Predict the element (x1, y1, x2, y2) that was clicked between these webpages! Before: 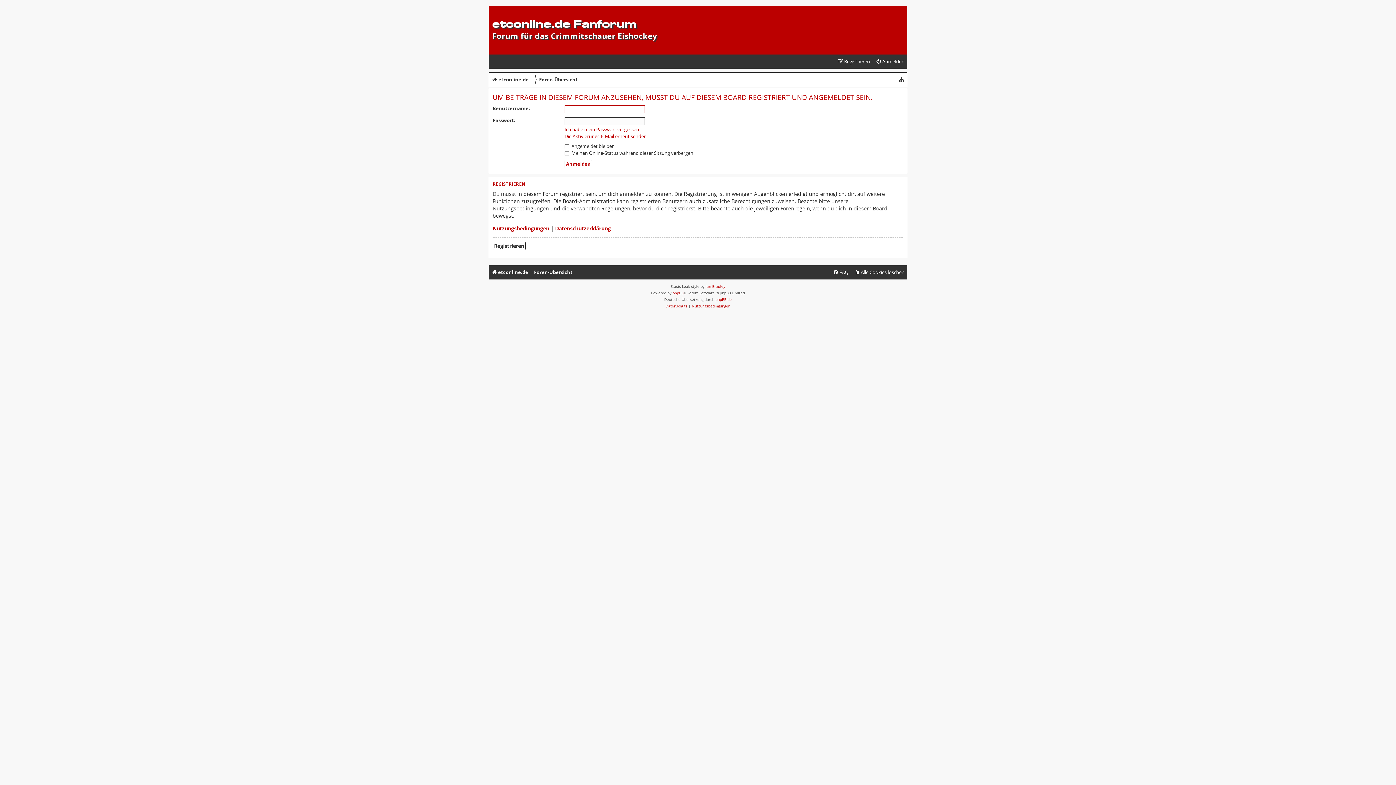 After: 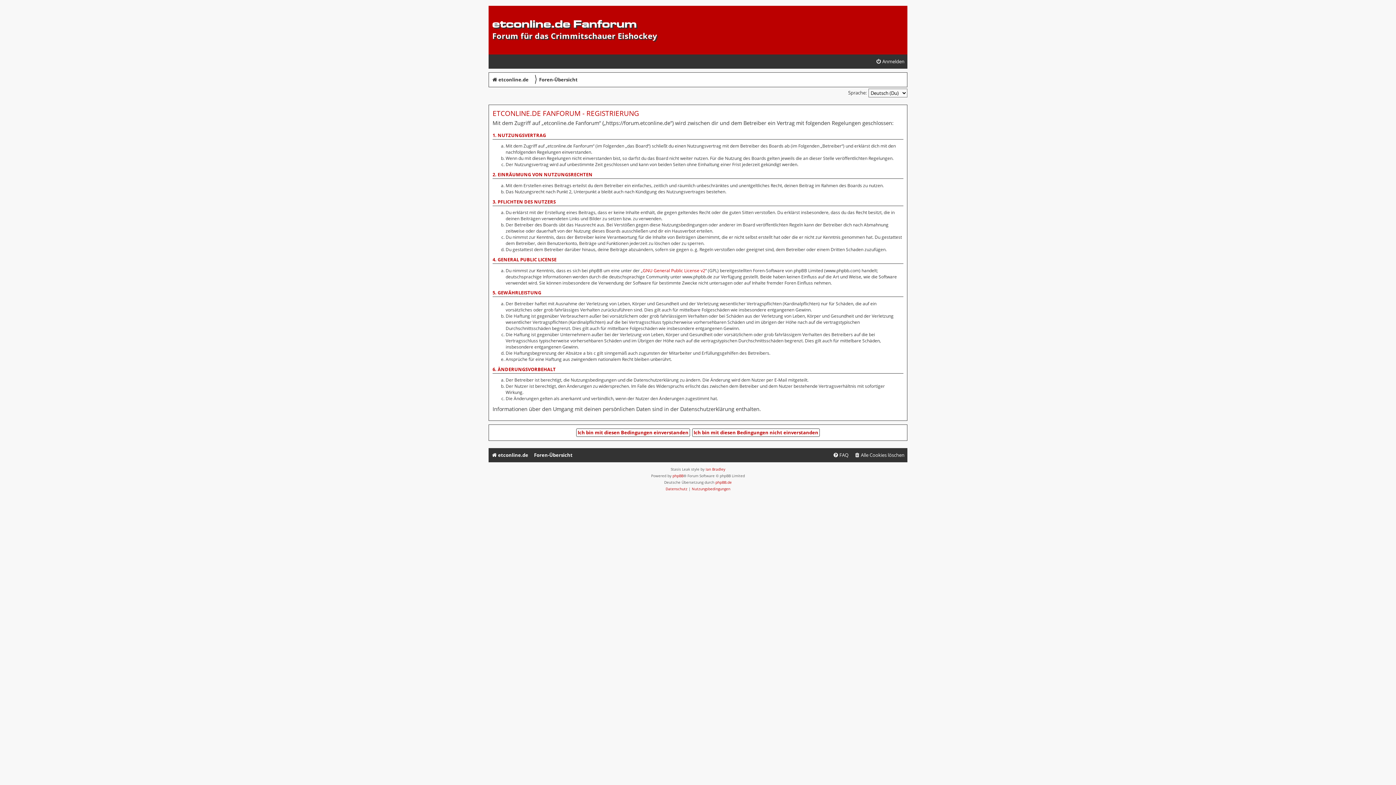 Action: bbox: (834, 54, 873, 68) label: Registrieren